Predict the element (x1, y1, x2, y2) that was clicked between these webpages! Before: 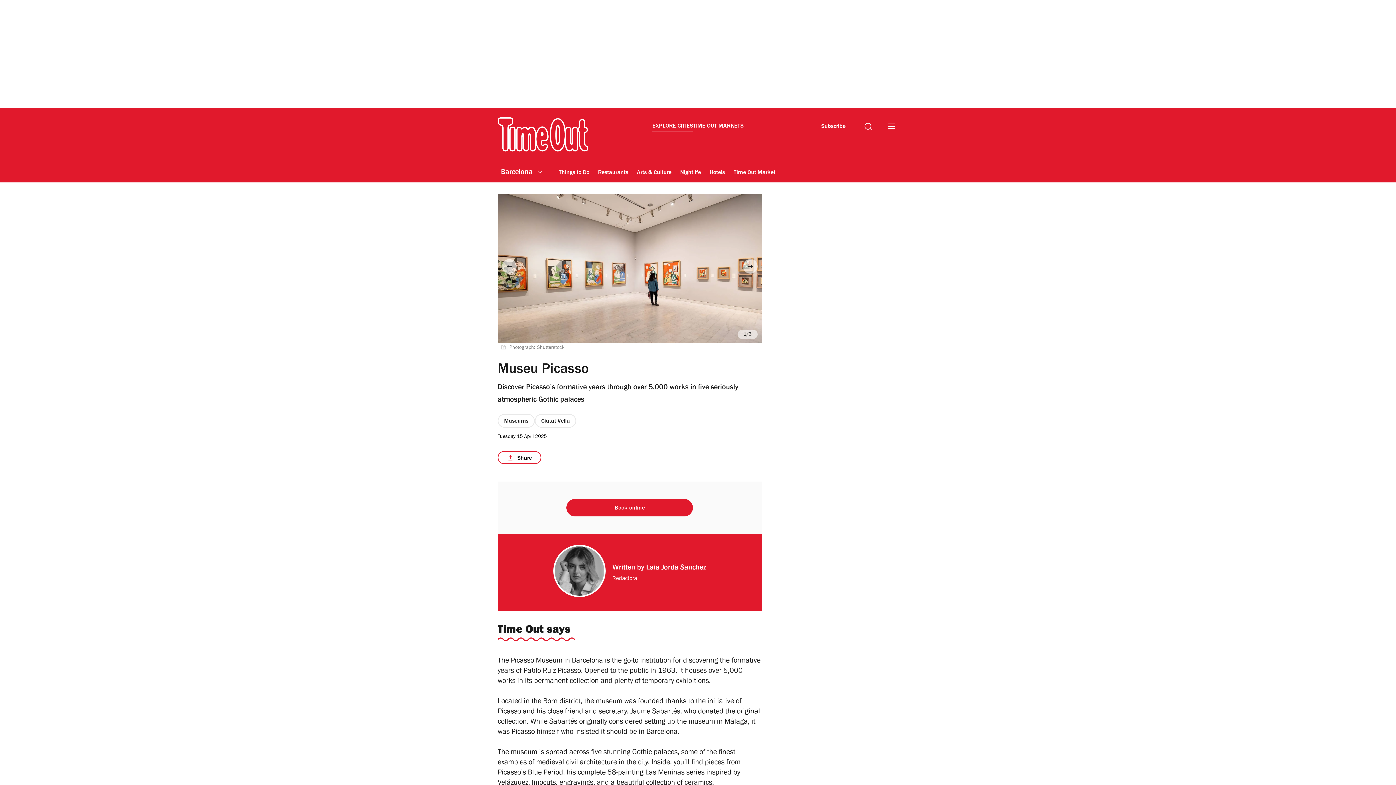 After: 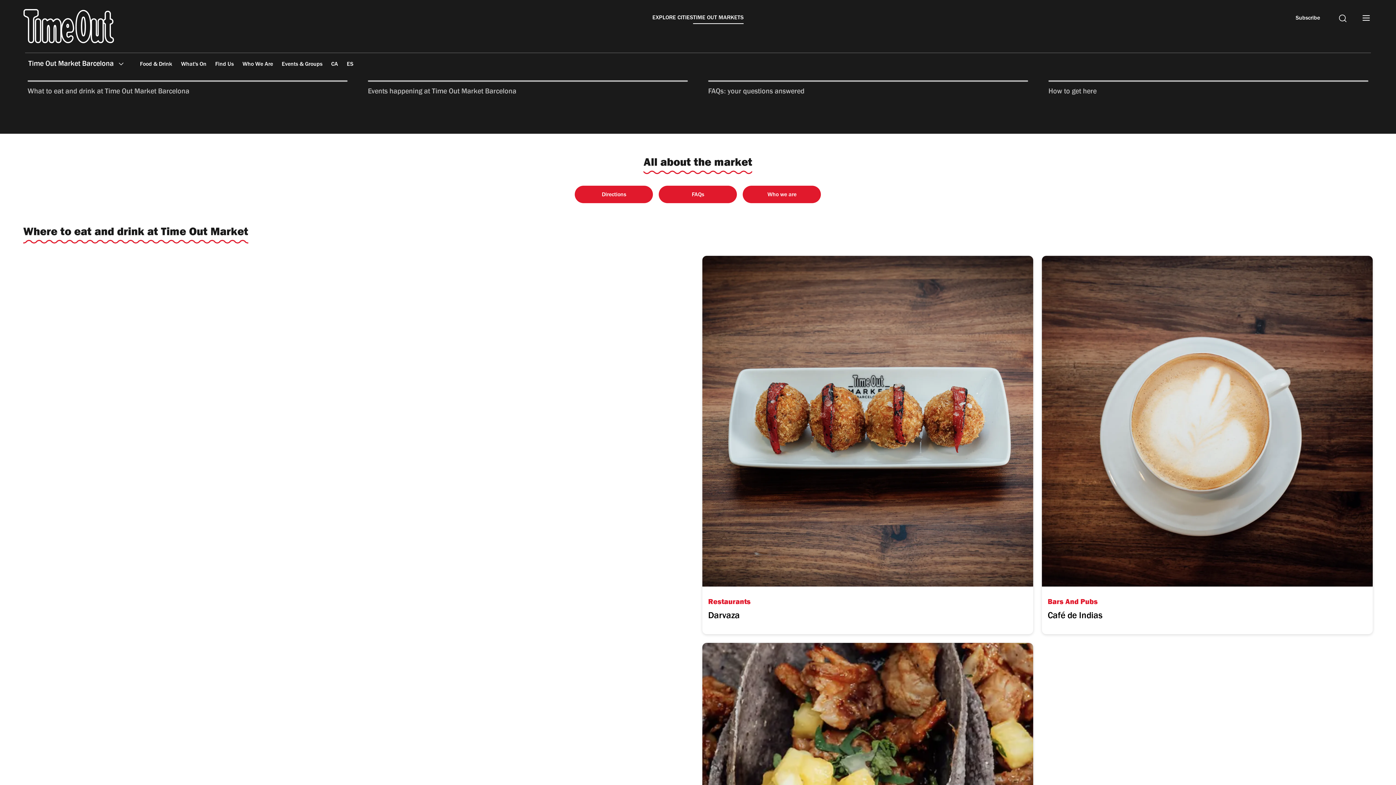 Action: bbox: (733, 164, 776, 181) label: Time Out Market